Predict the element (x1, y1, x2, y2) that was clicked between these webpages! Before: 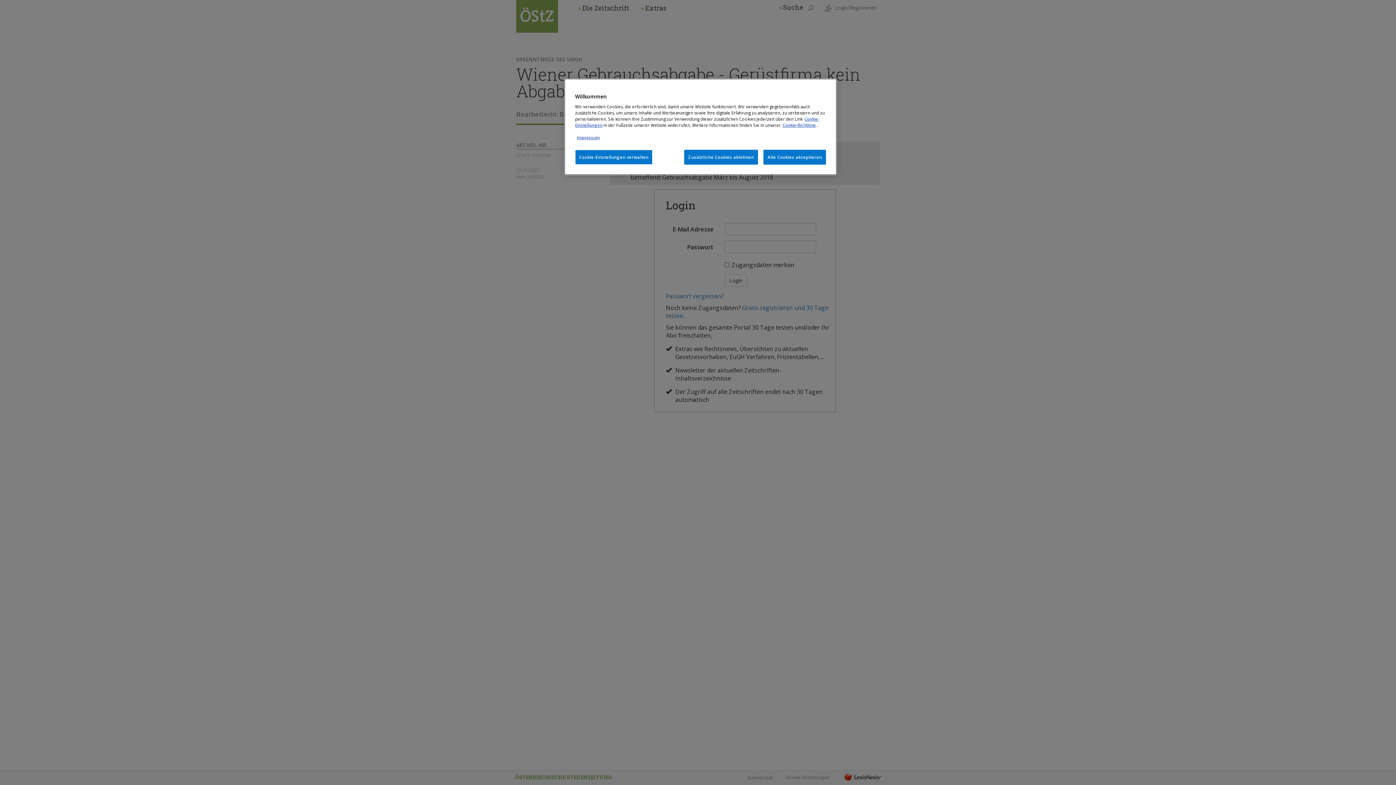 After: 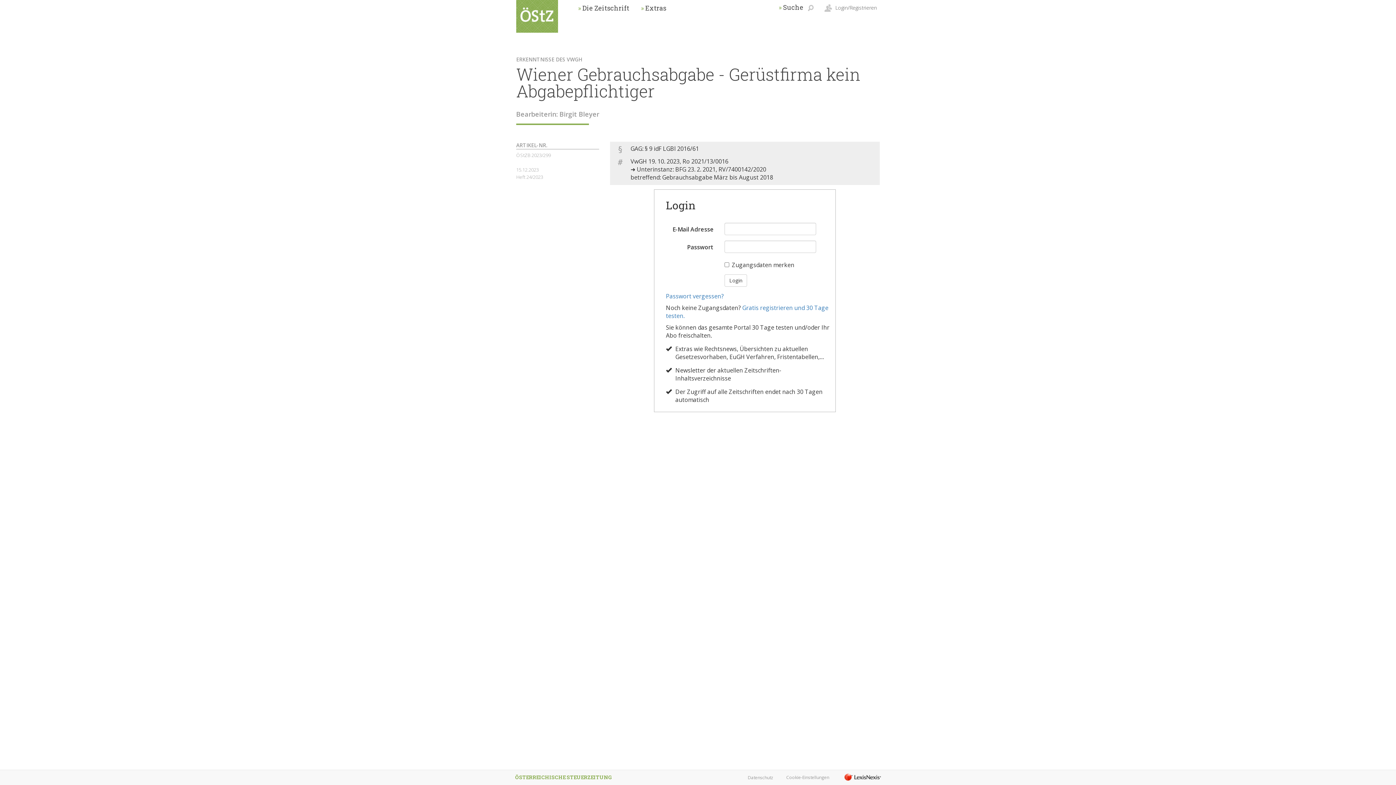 Action: bbox: (763, 149, 826, 164) label: Alle Cookies akzeptieren